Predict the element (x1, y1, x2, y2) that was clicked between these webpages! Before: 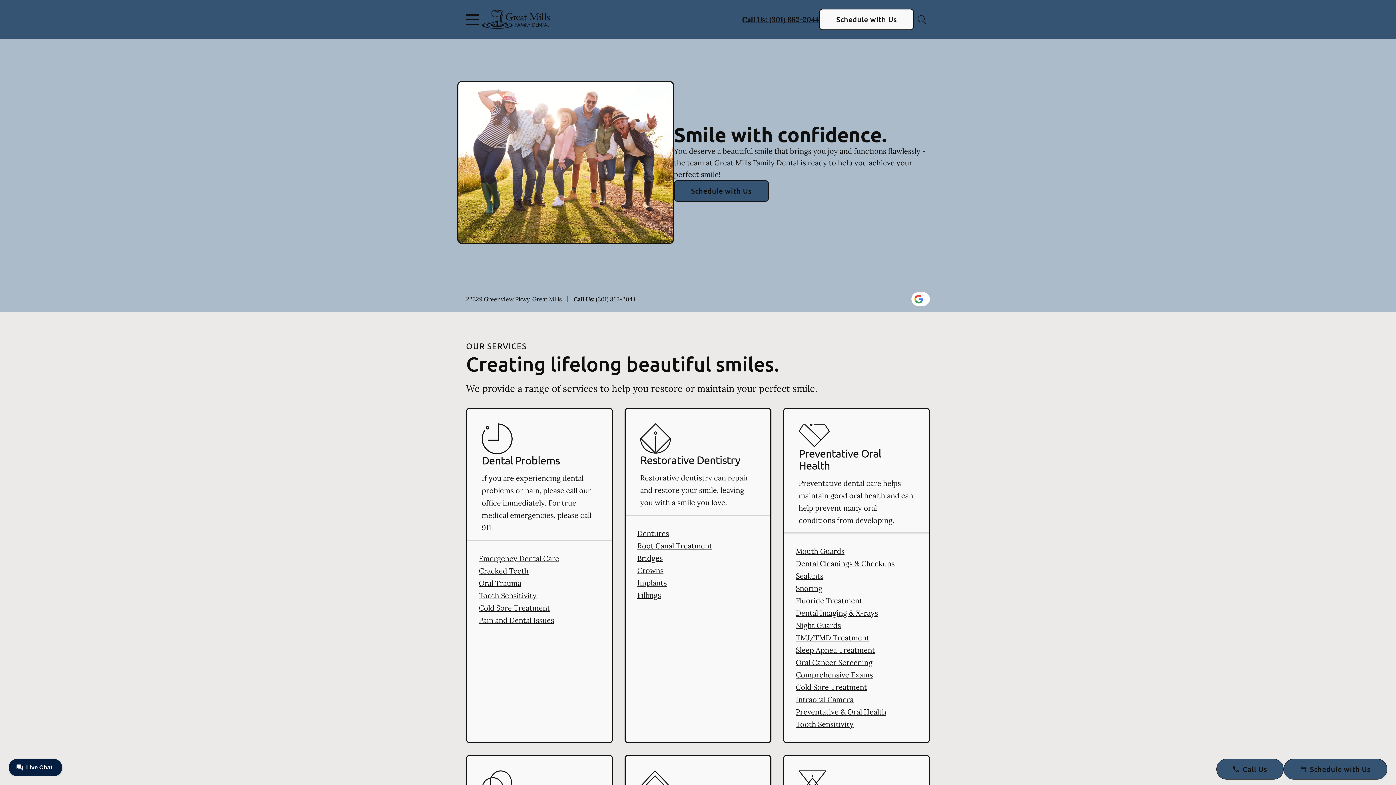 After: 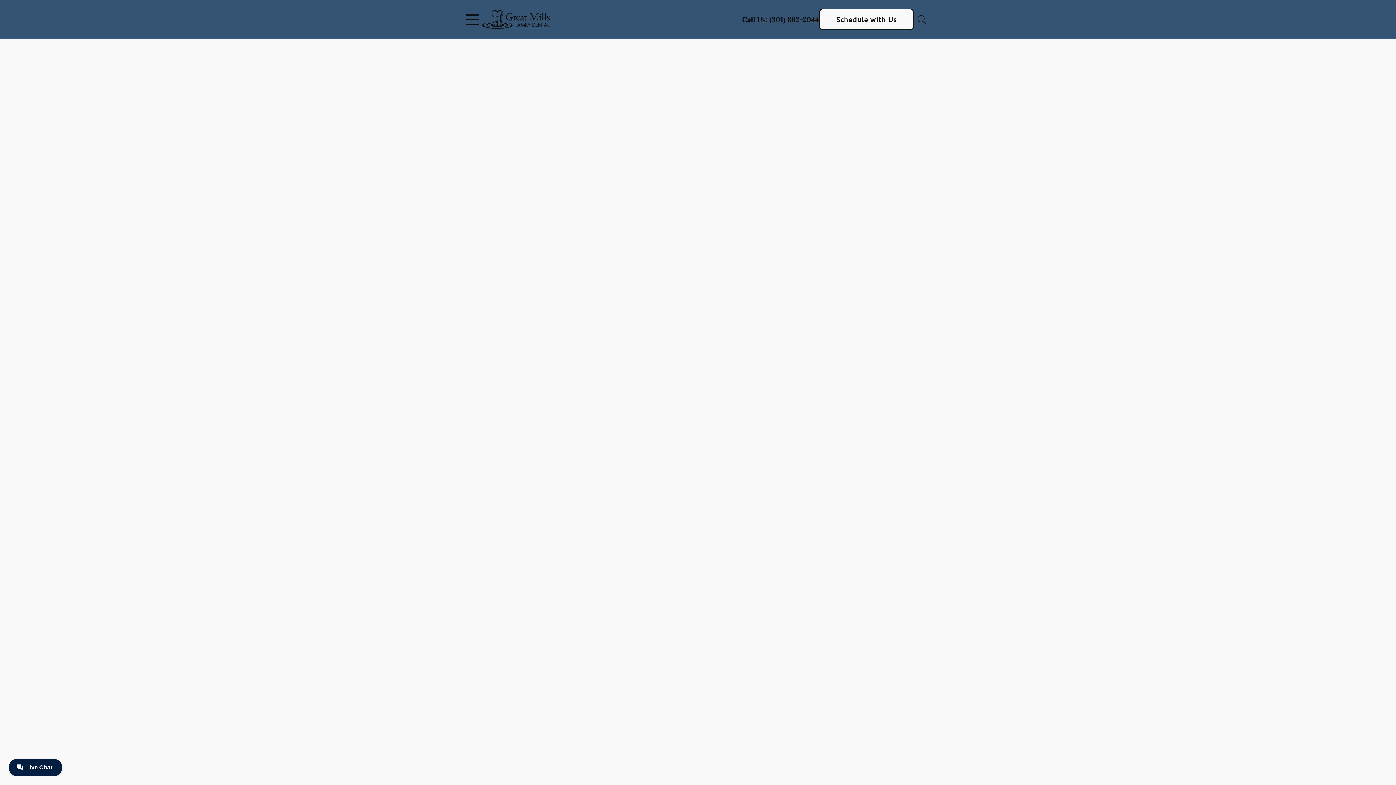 Action: bbox: (819, 8, 914, 30) label: Schedule with Us